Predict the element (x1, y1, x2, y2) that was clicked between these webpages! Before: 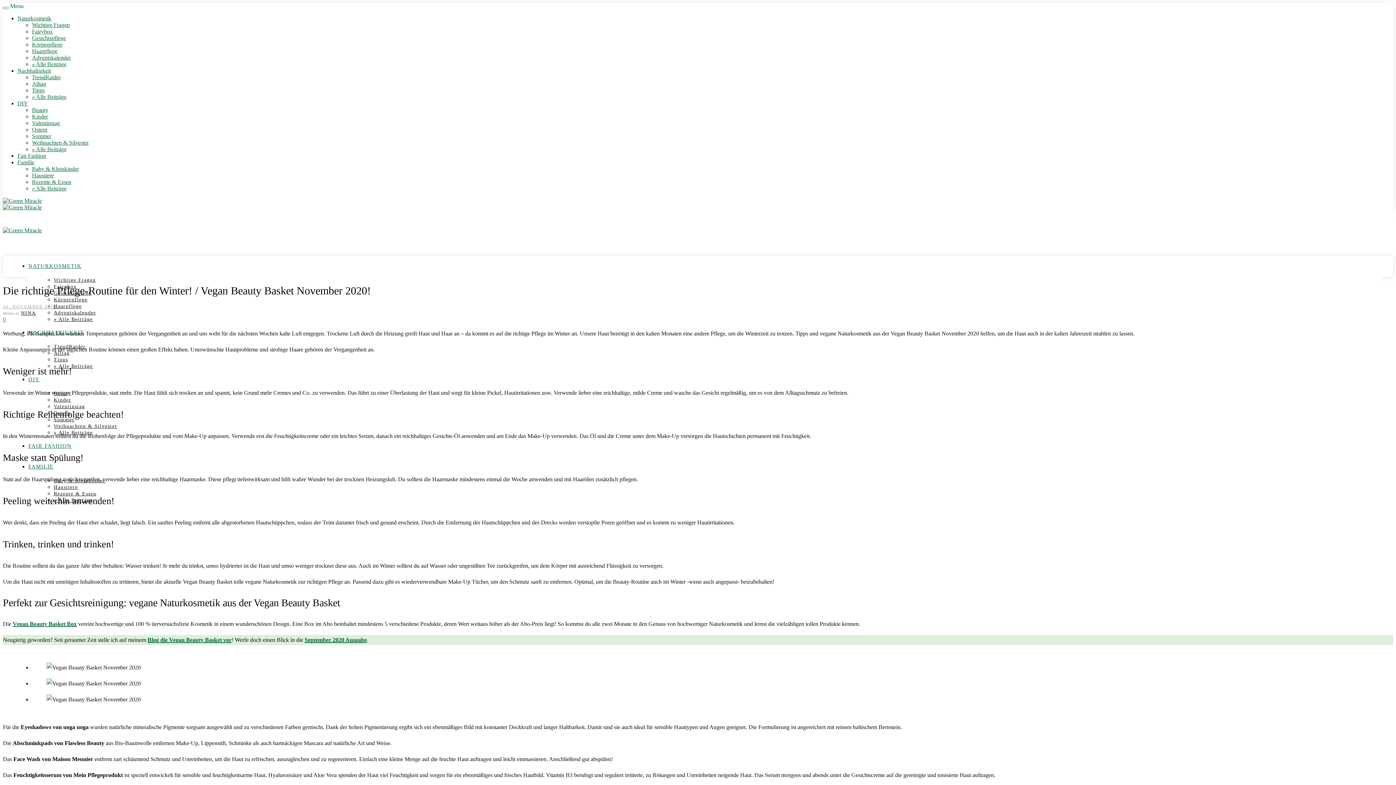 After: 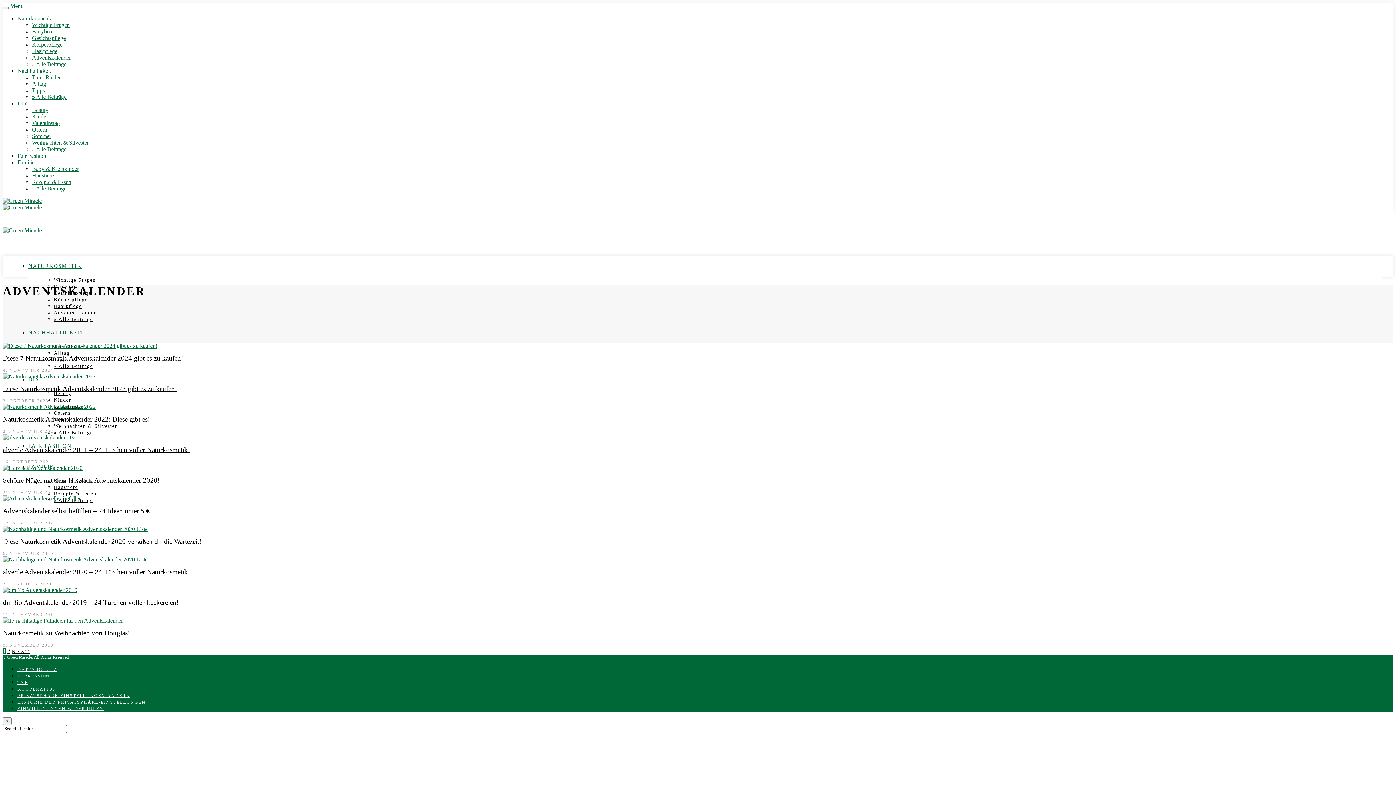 Action: label: Adventskalender bbox: (32, 54, 70, 60)